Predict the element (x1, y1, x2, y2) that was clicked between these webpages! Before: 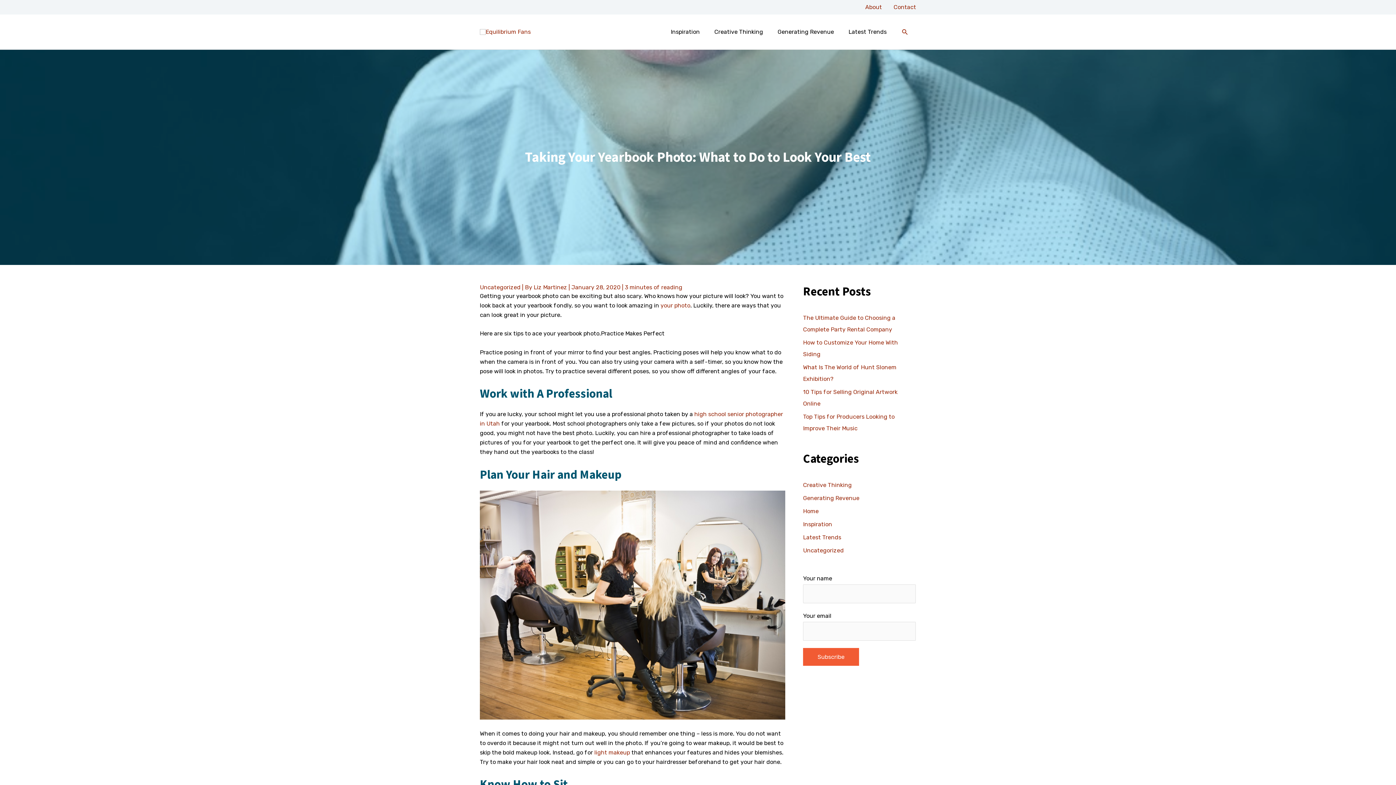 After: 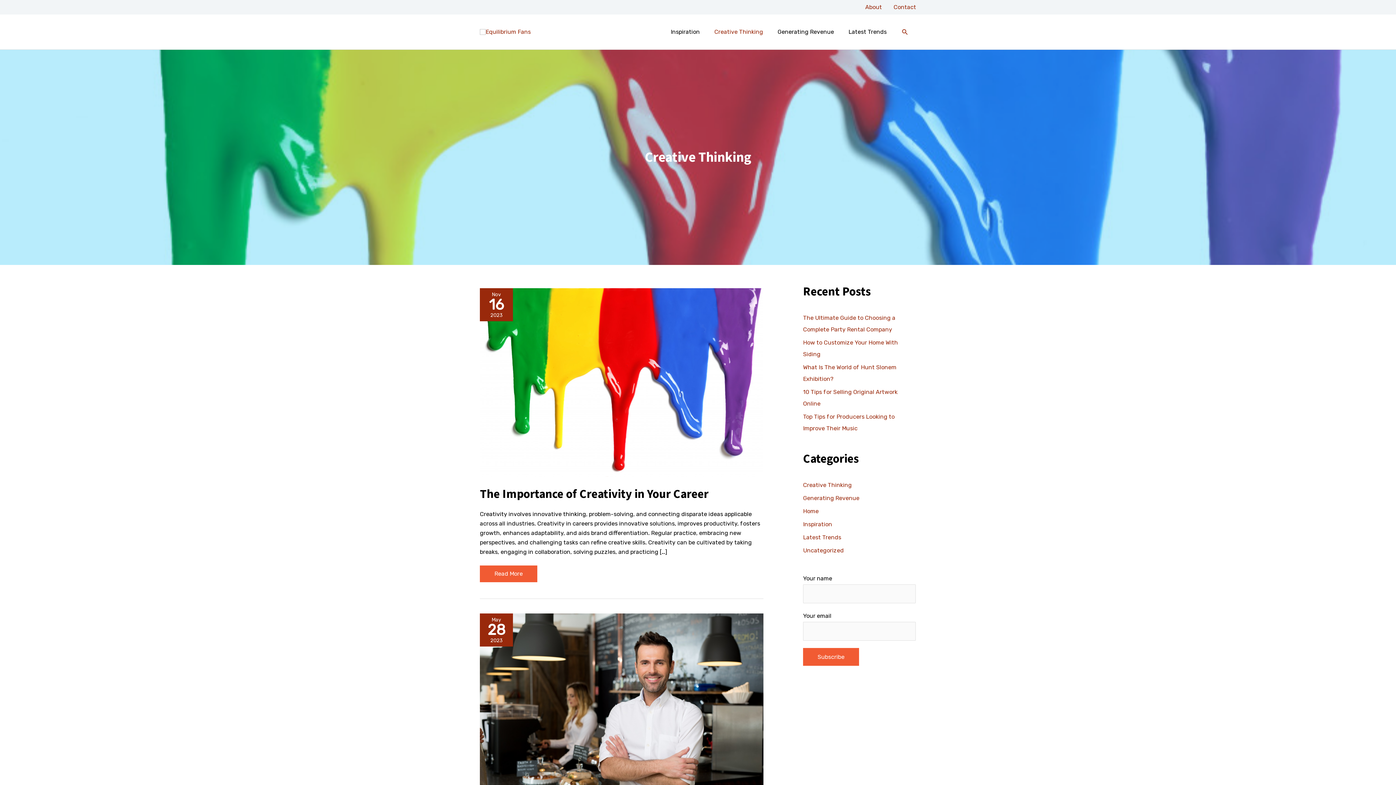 Action: bbox: (803, 481, 852, 488) label: Creative Thinking